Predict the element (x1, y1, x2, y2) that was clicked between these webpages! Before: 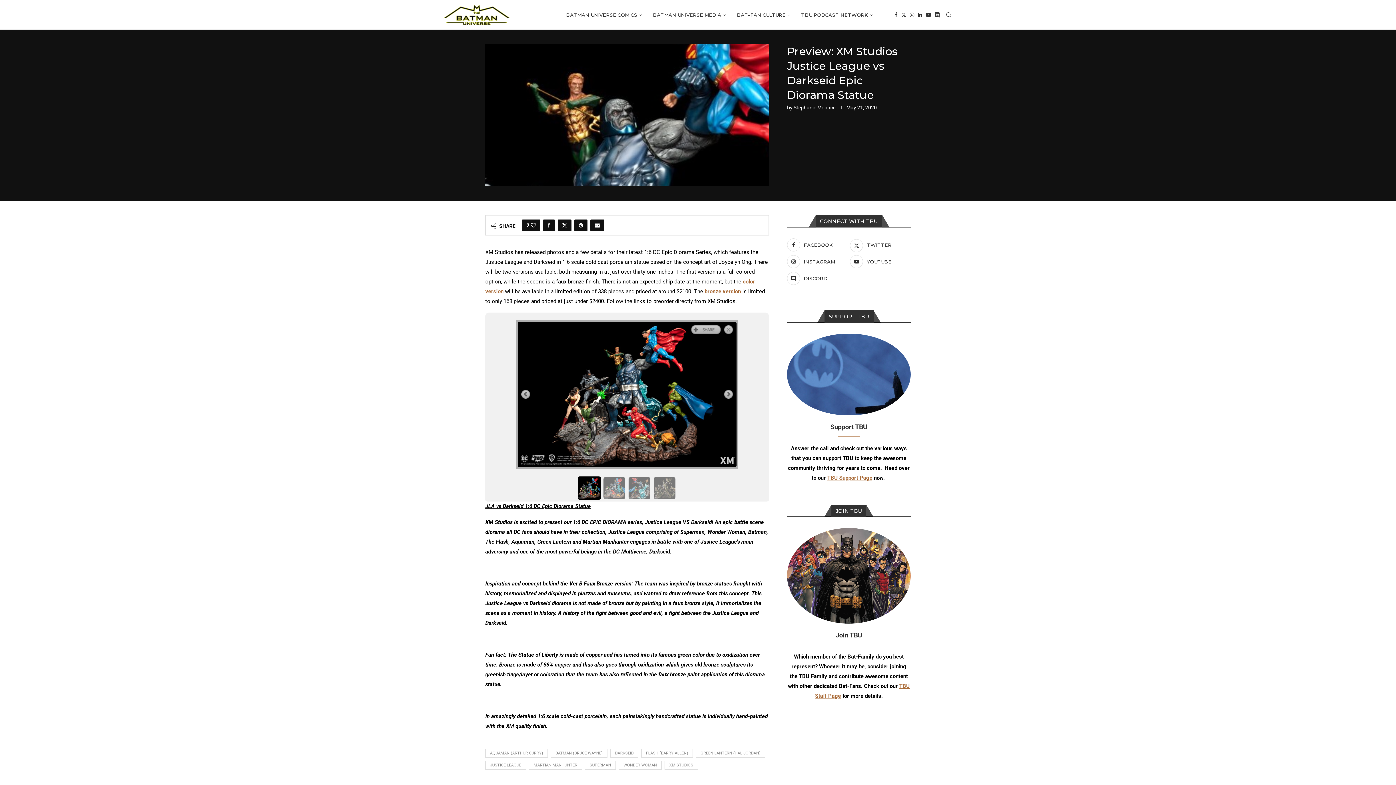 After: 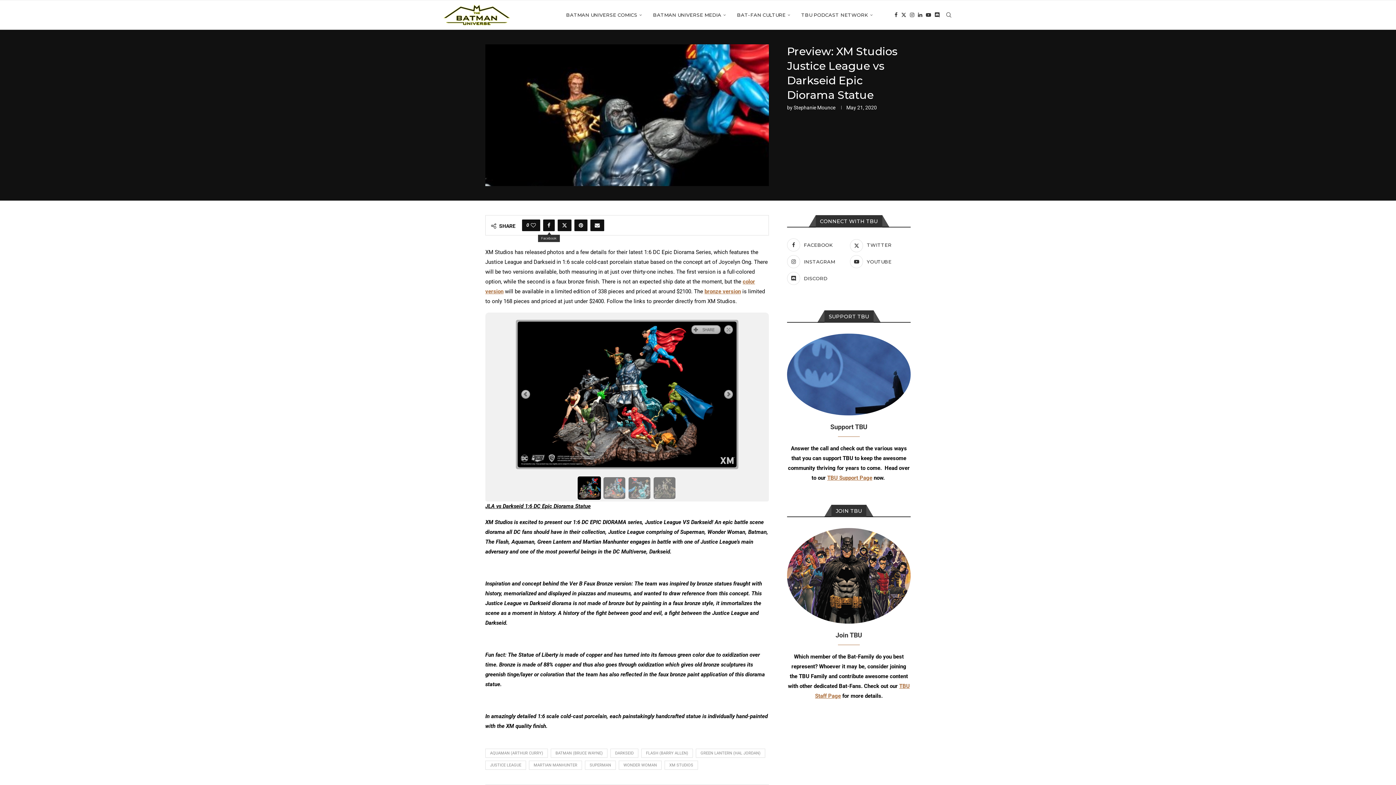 Action: label: Share on Facebook bbox: (543, 219, 554, 231)